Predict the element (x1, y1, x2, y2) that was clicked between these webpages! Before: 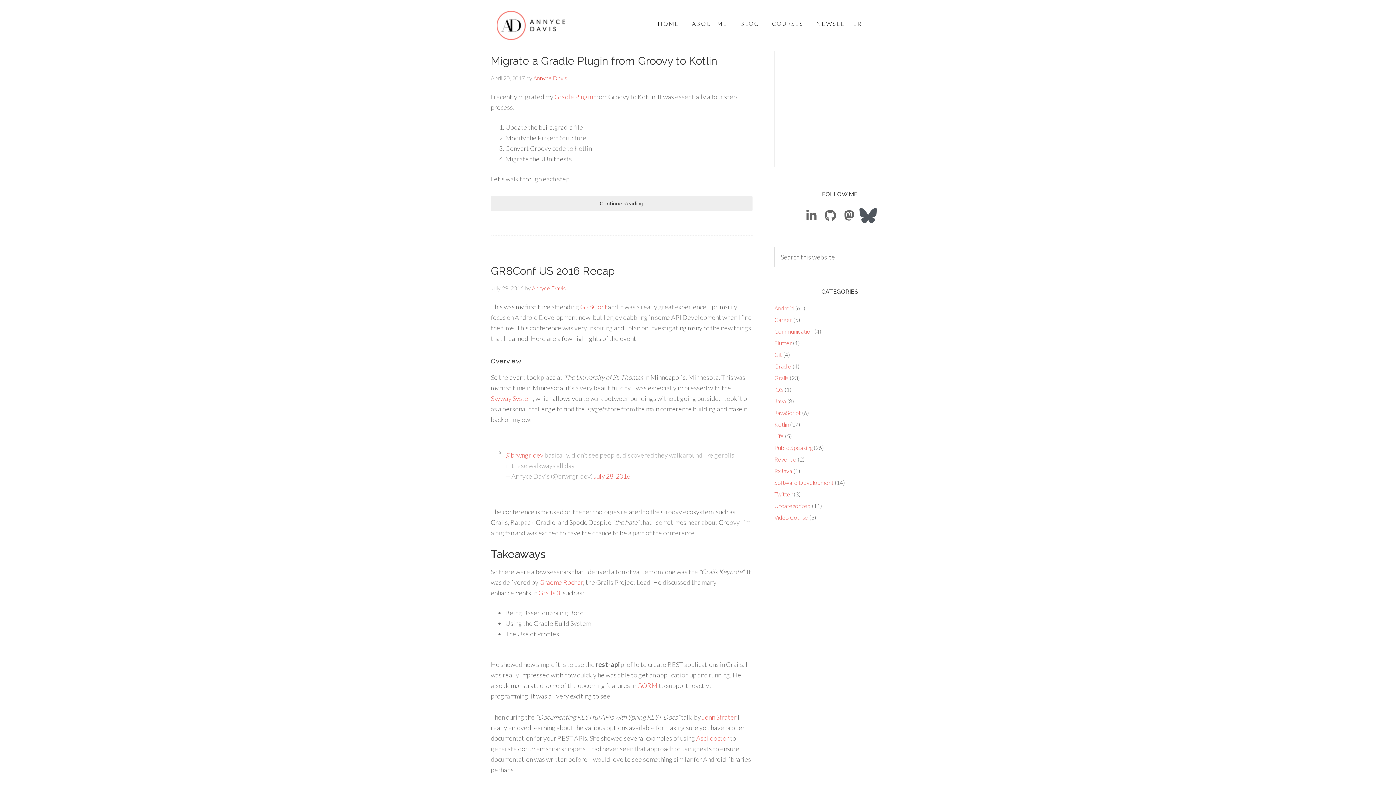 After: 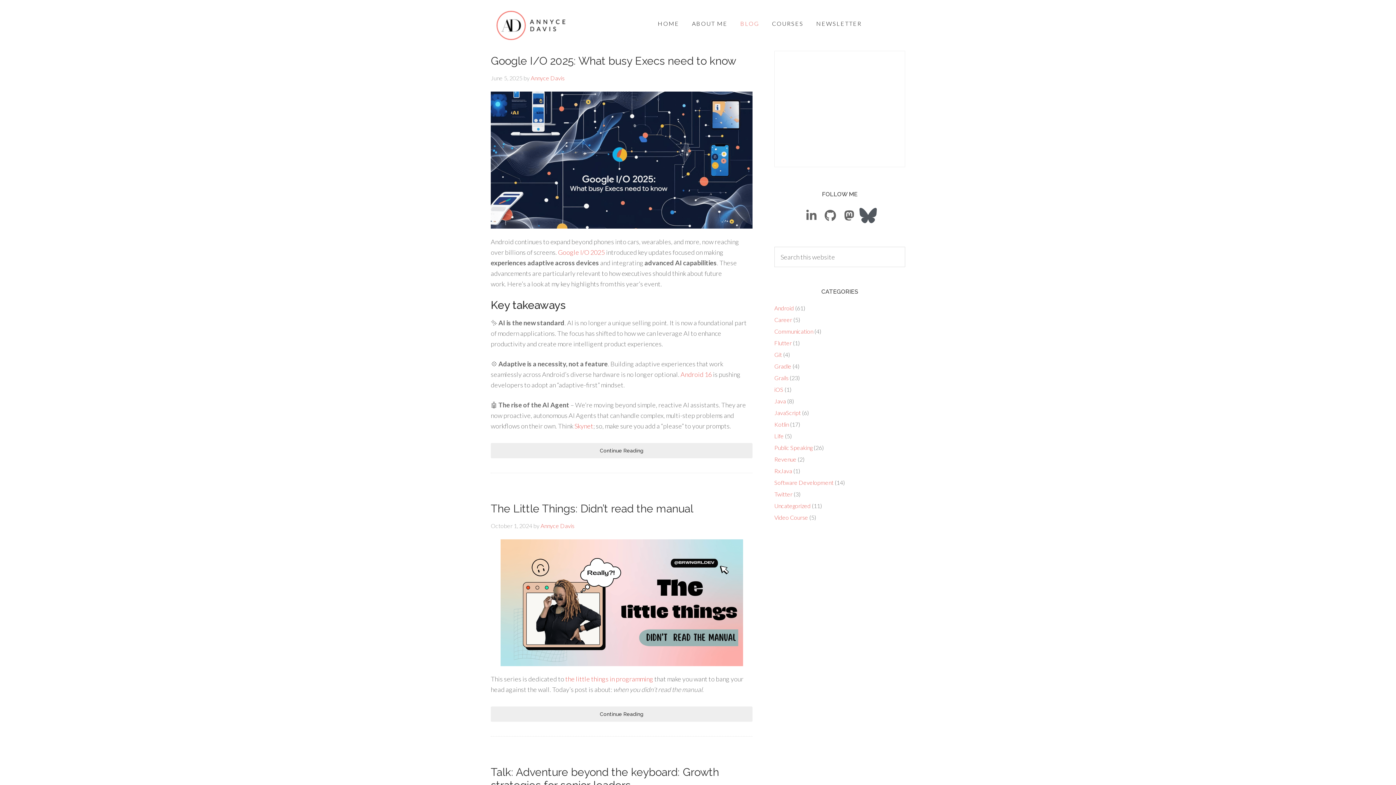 Action: label: BLOG bbox: (734, 13, 765, 33)